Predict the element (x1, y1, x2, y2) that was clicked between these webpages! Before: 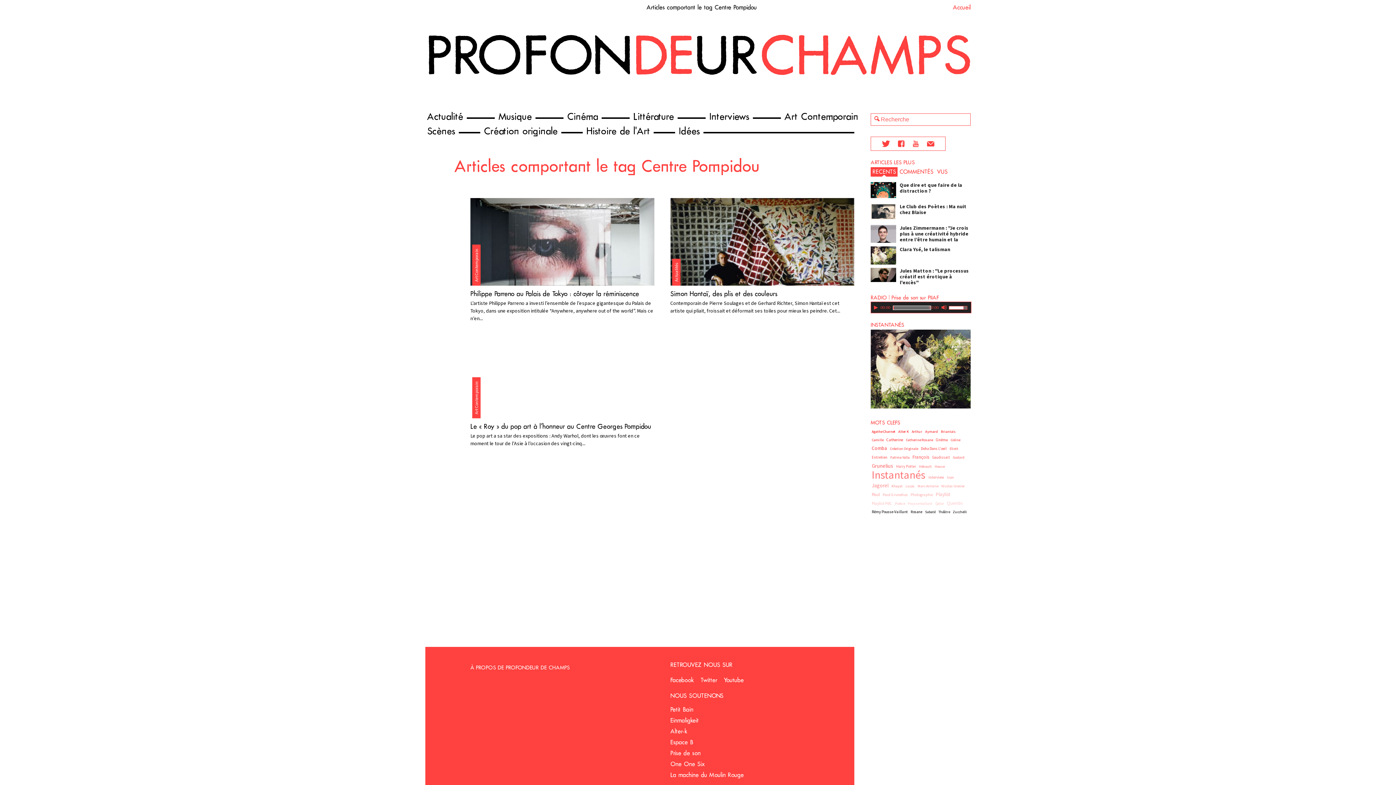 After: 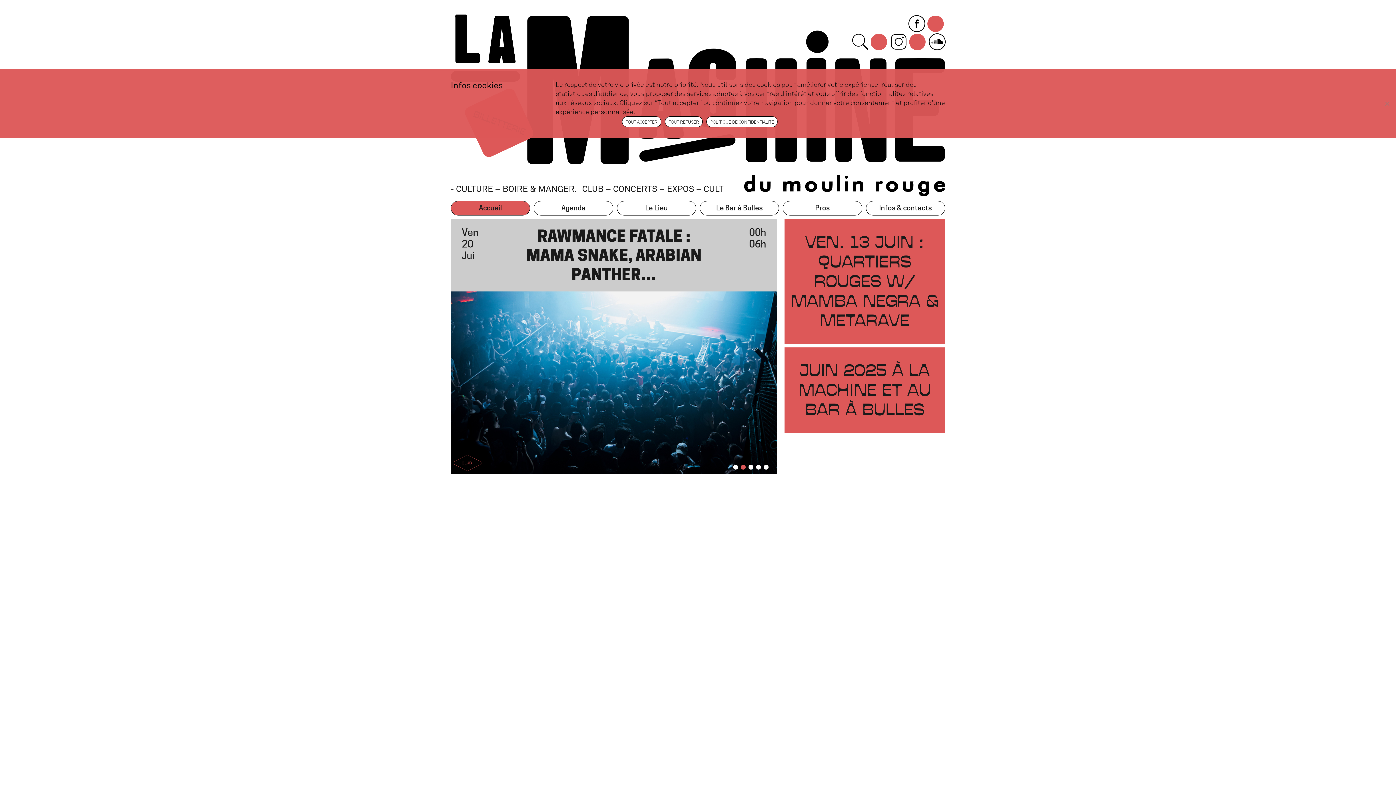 Action: bbox: (670, 771, 744, 780) label: La machine du Moulin Rouge